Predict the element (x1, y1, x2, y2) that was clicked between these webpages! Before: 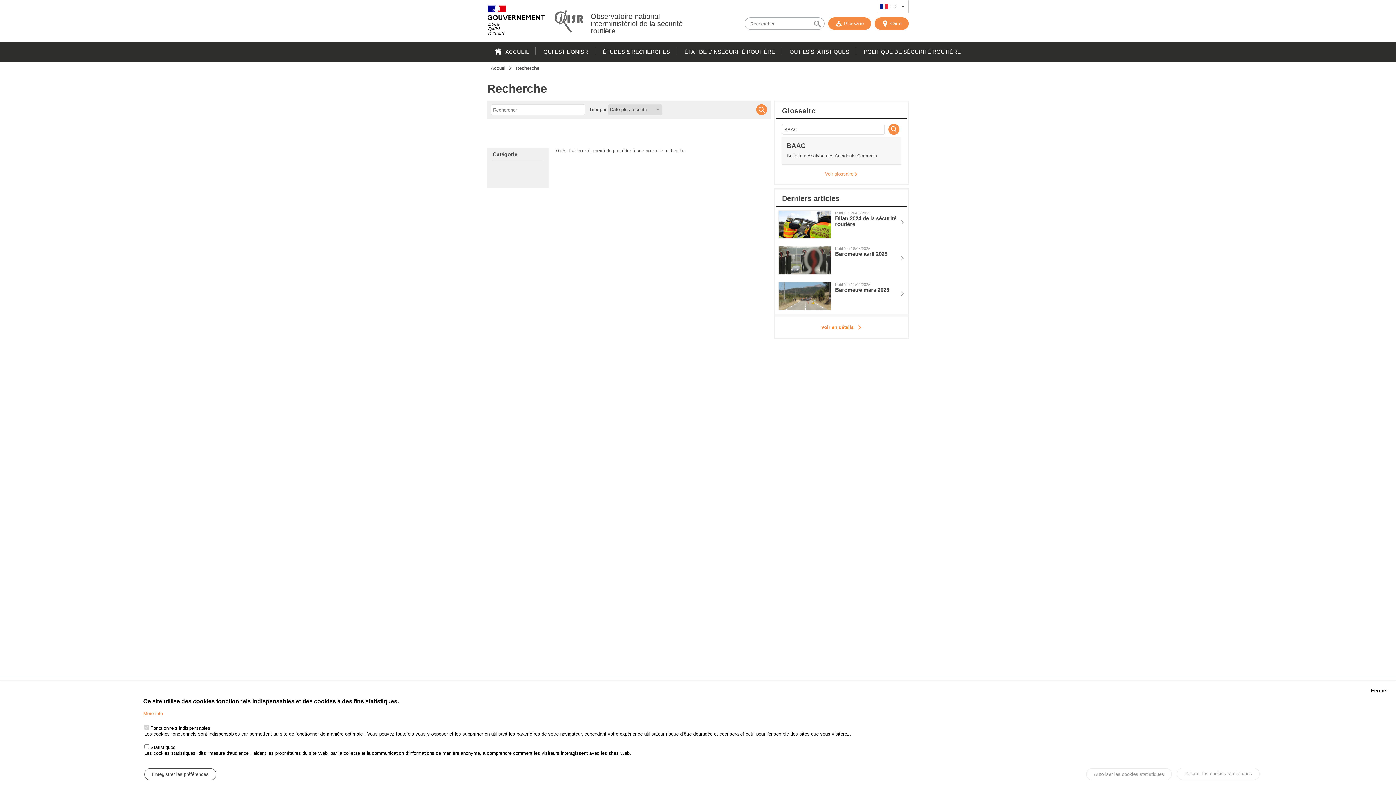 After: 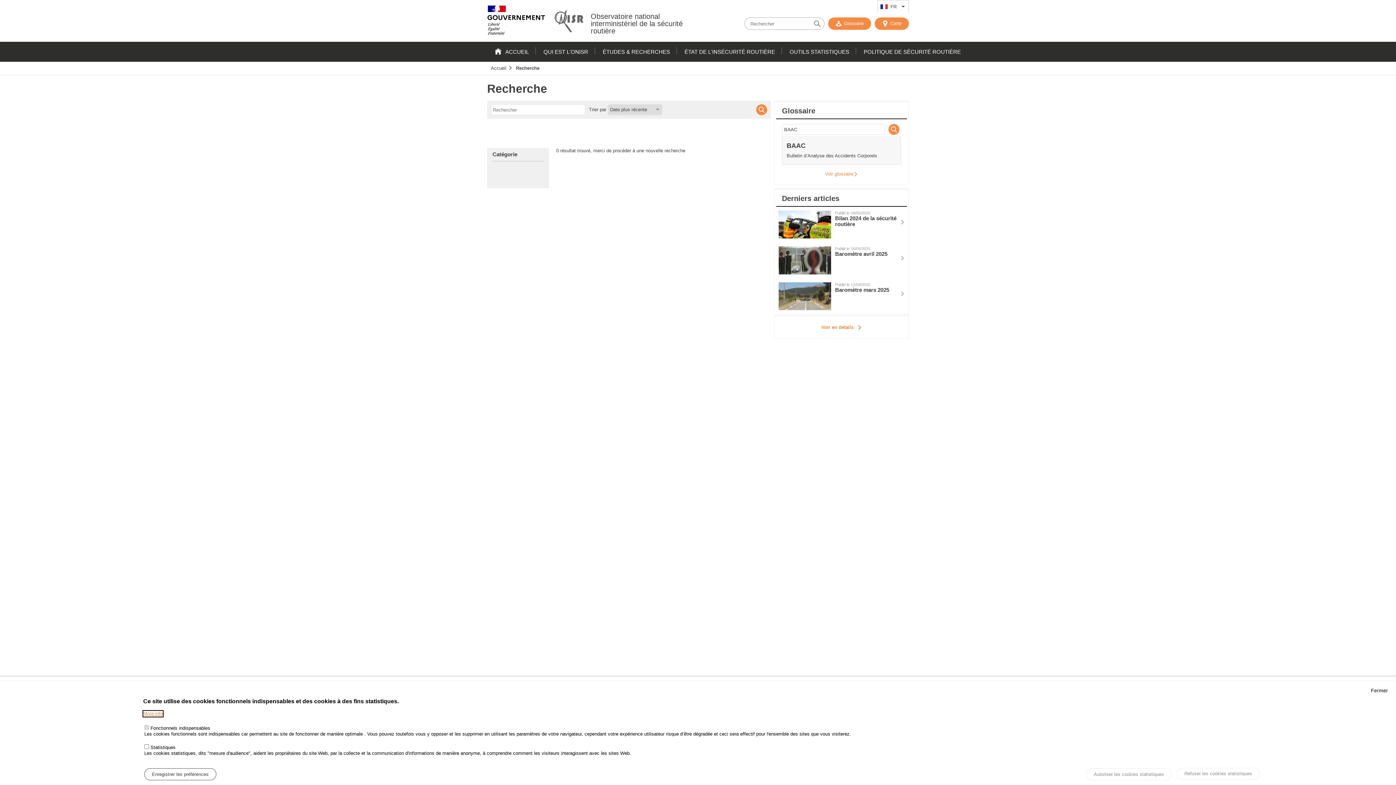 Action: label: More info bbox: (143, 711, 162, 717)